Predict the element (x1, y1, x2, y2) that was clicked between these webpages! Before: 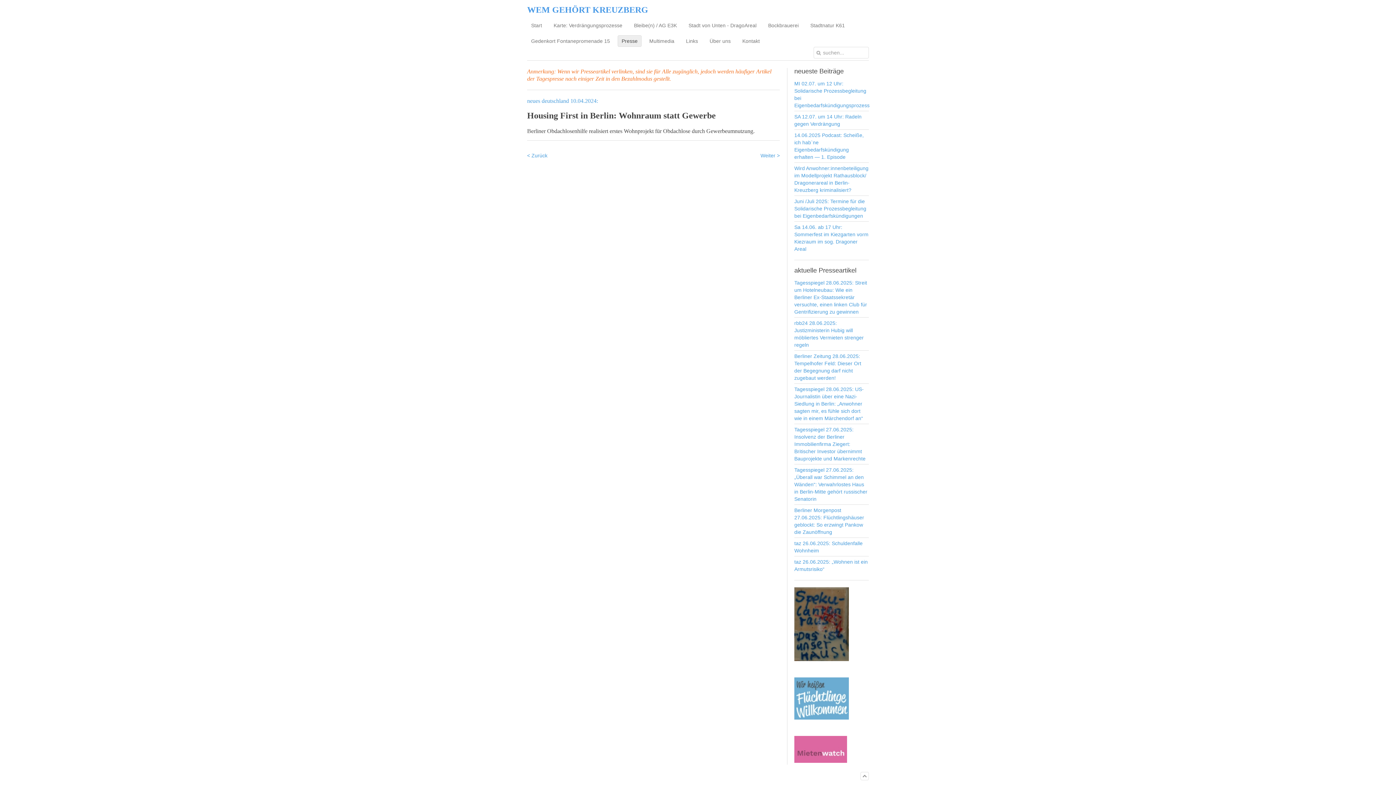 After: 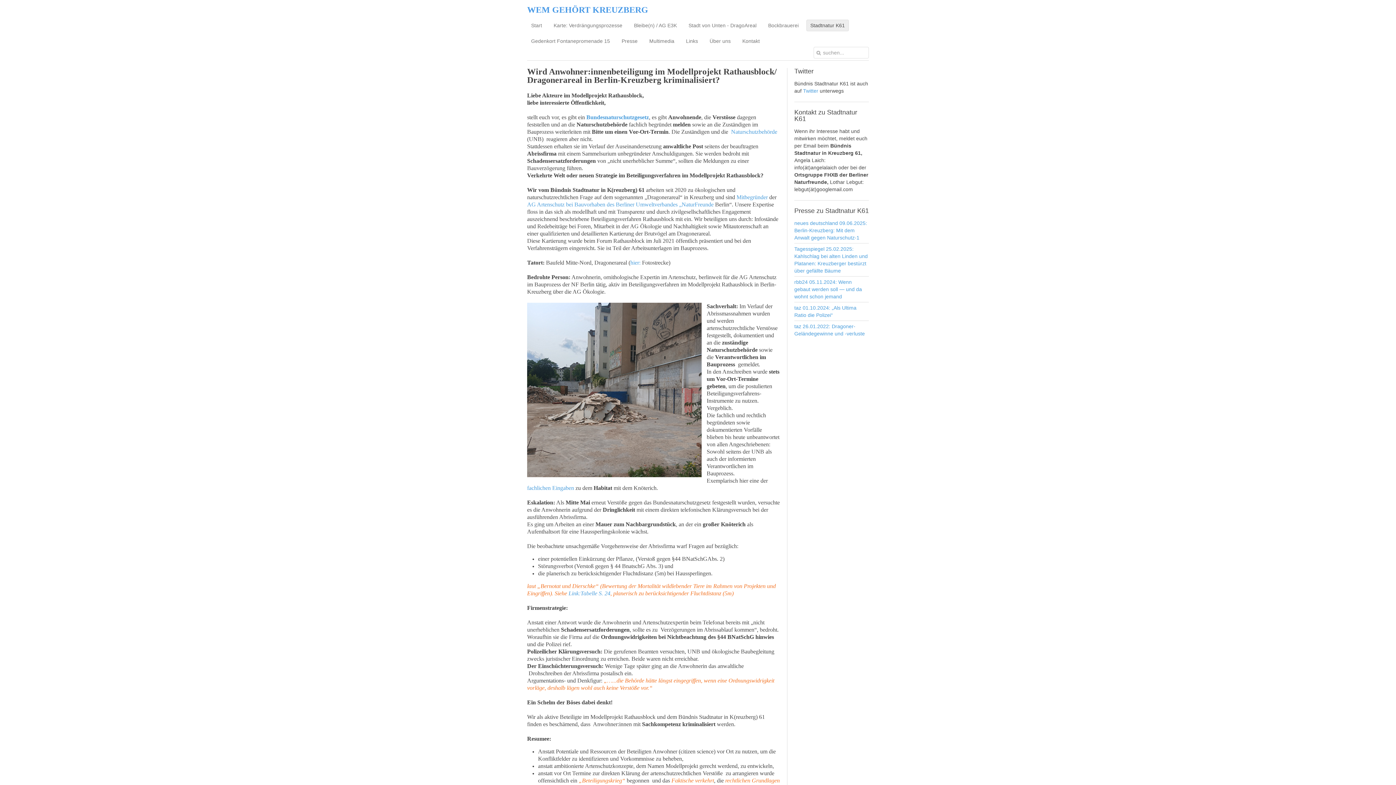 Action: label: Stadtnatur K61 bbox: (806, 19, 849, 31)